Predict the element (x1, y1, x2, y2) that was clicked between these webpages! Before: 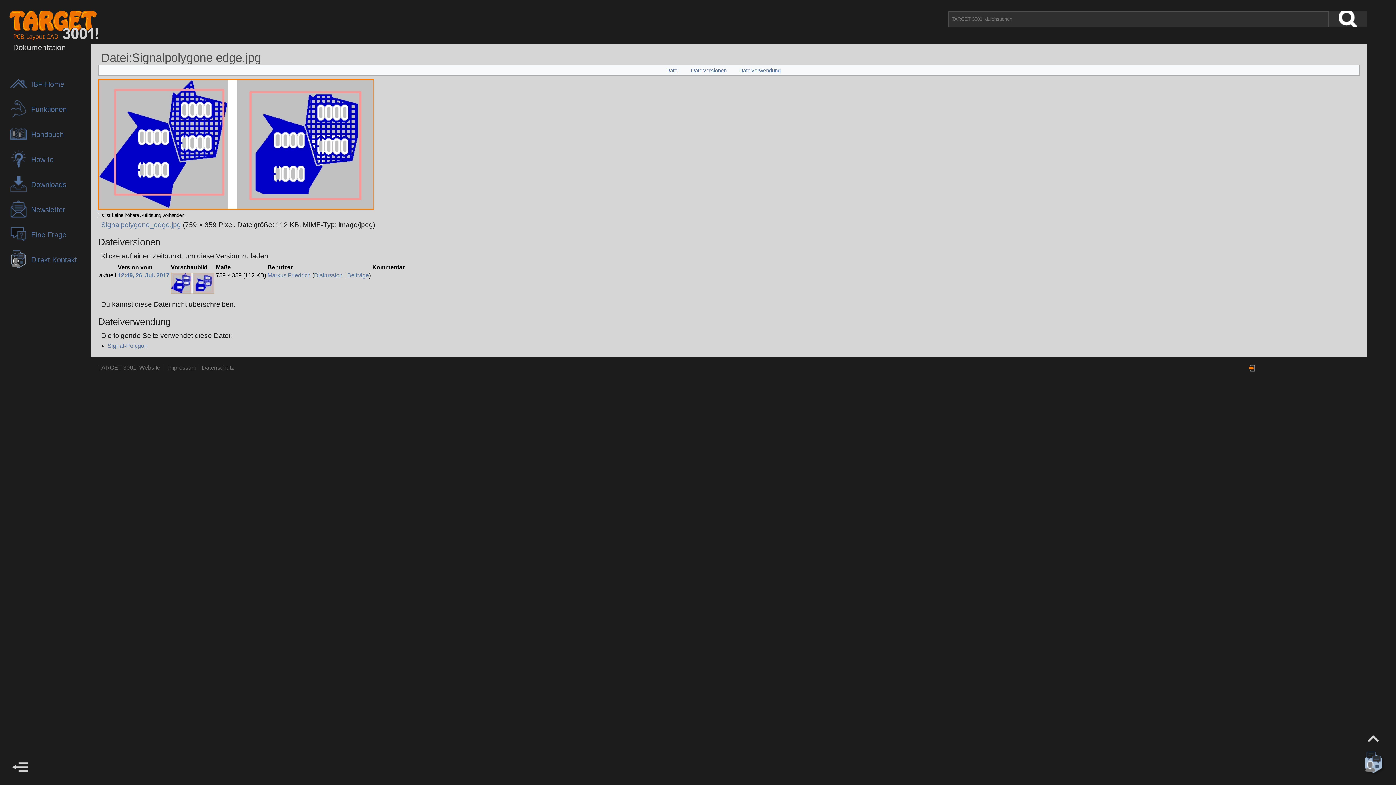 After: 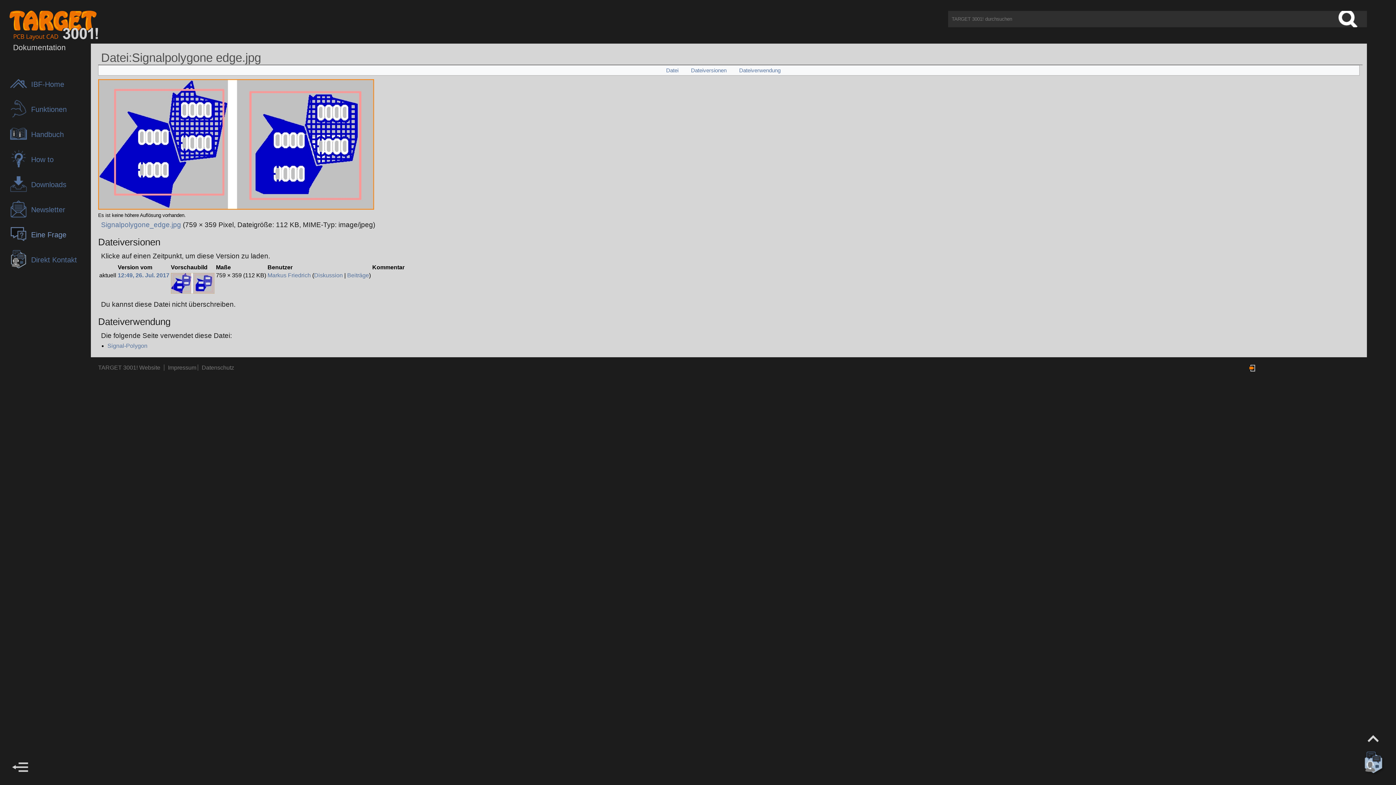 Action: bbox: (9, 238, 31, 244) label: Eine Frage